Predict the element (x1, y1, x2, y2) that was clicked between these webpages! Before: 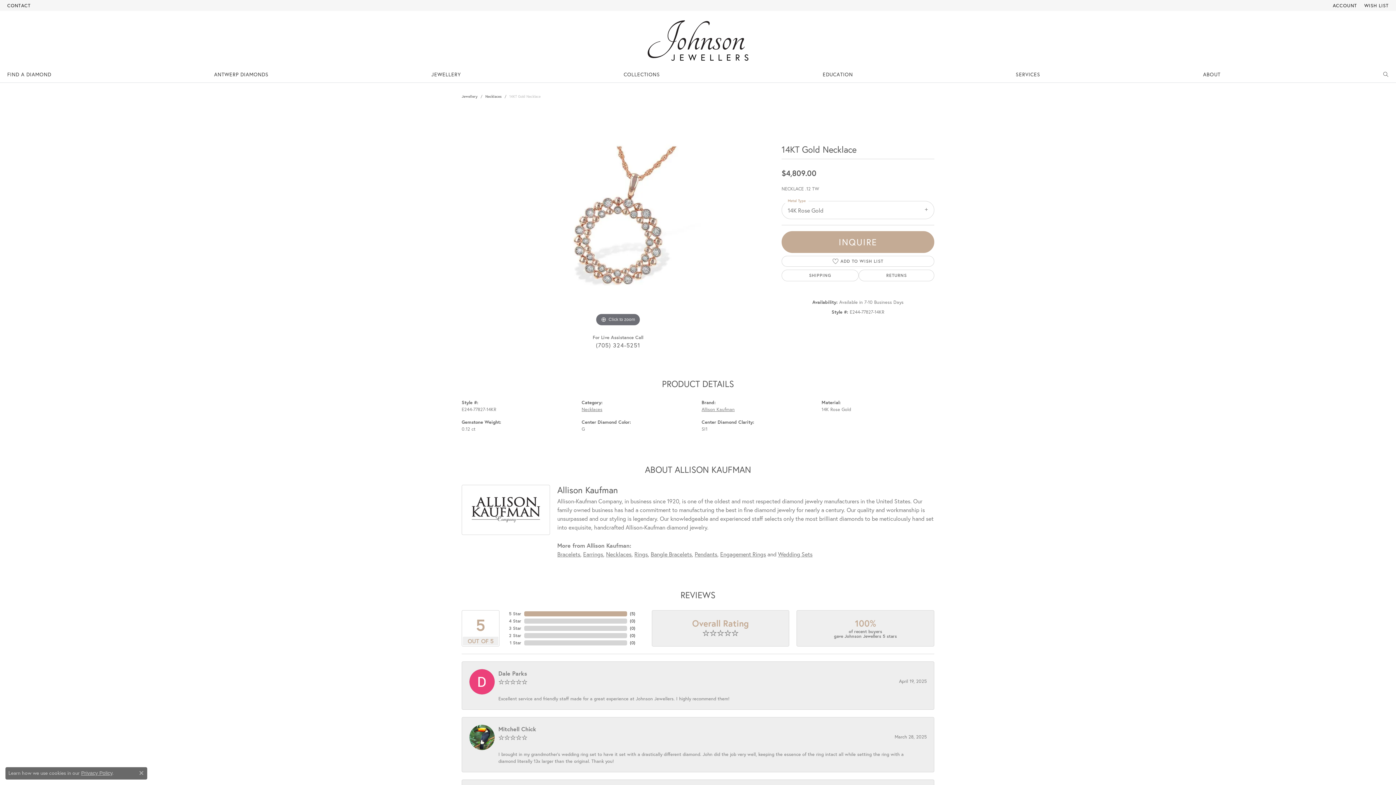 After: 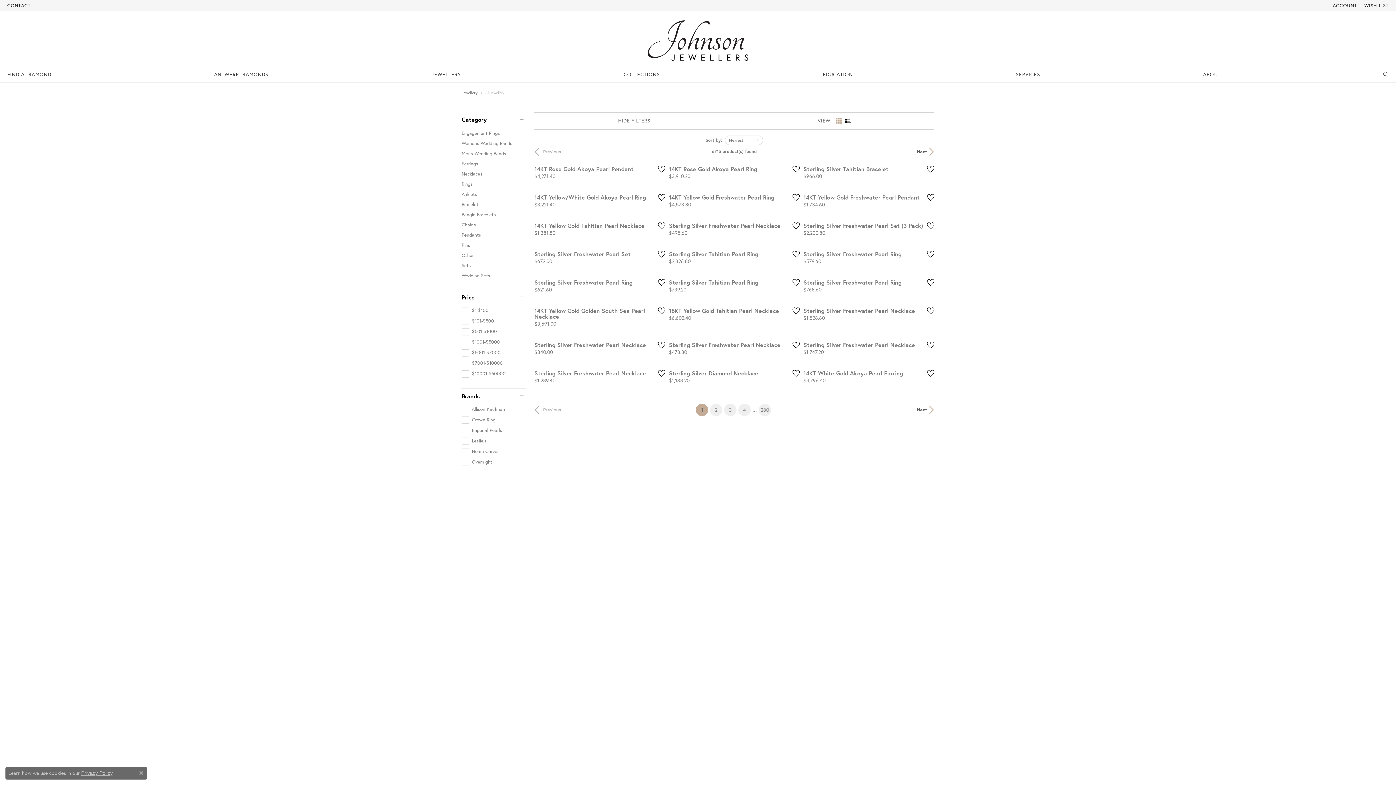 Action: bbox: (431, 66, 461, 82) label: JEWELLERY